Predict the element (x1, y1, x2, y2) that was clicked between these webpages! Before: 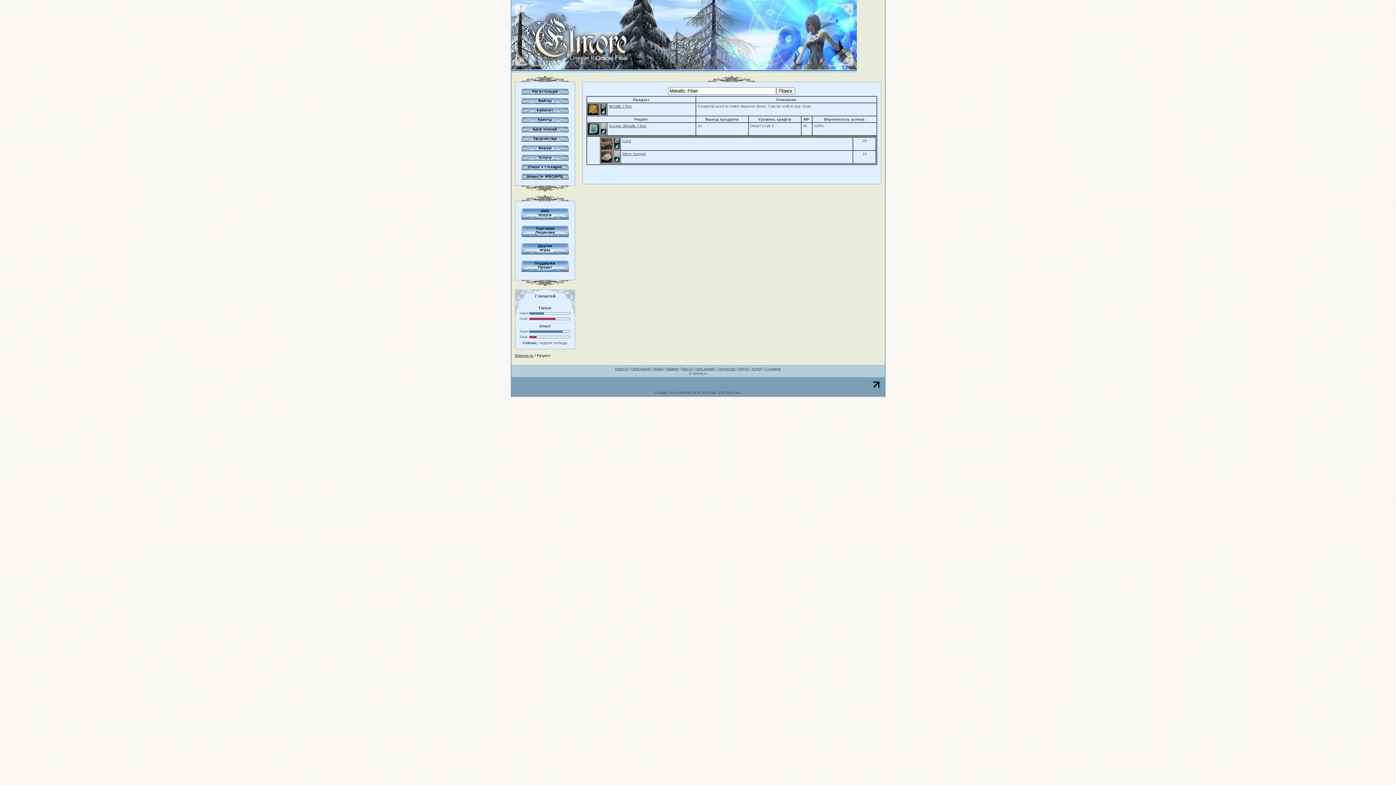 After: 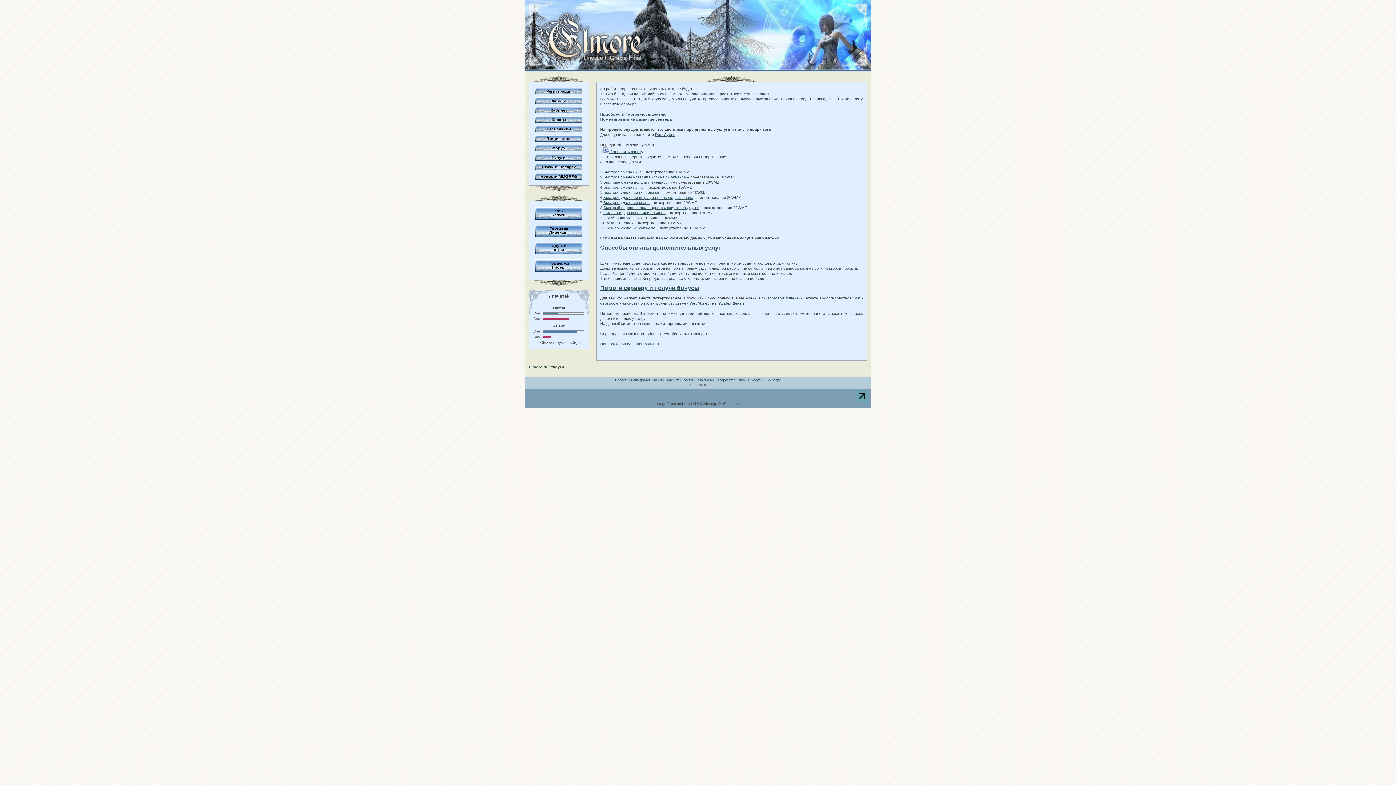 Action: bbox: (751, 367, 761, 370) label: Услуги